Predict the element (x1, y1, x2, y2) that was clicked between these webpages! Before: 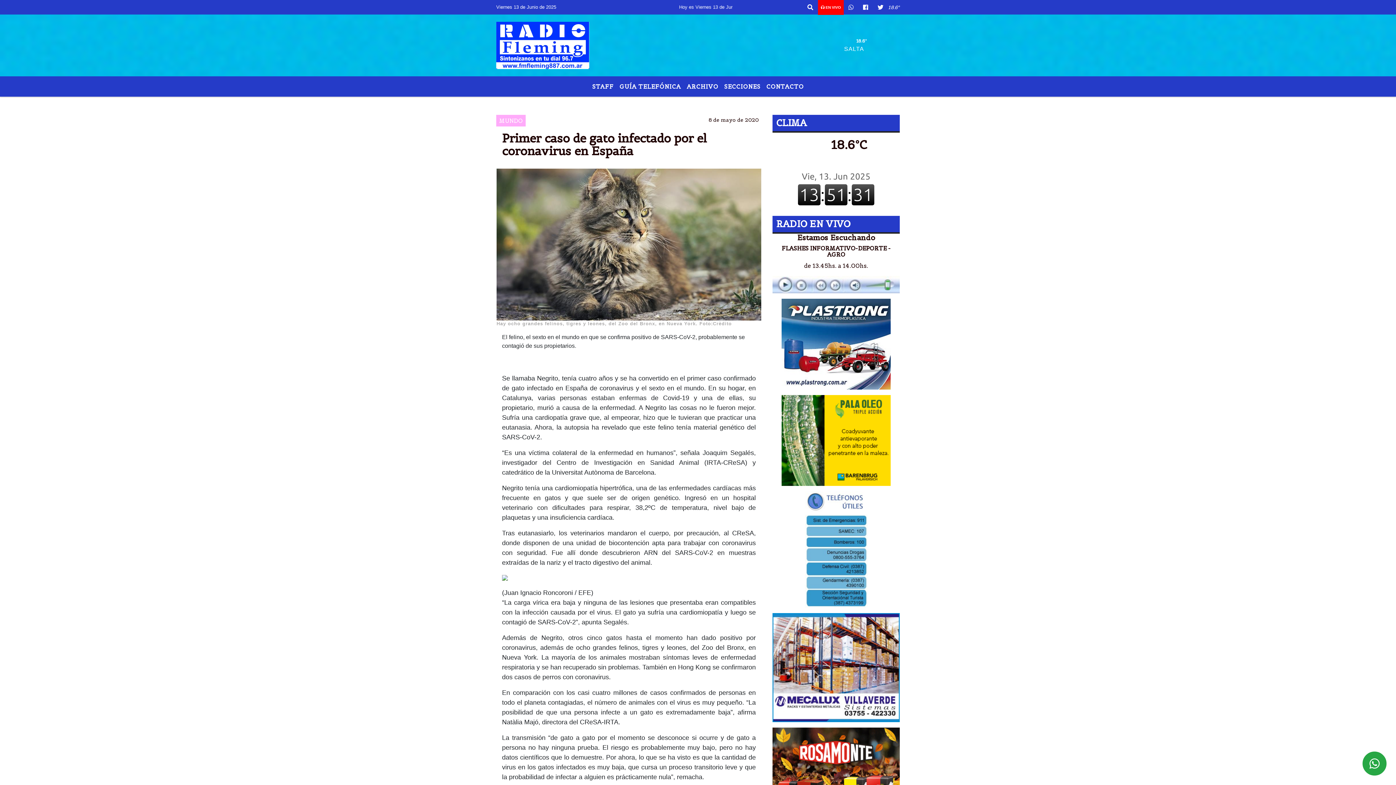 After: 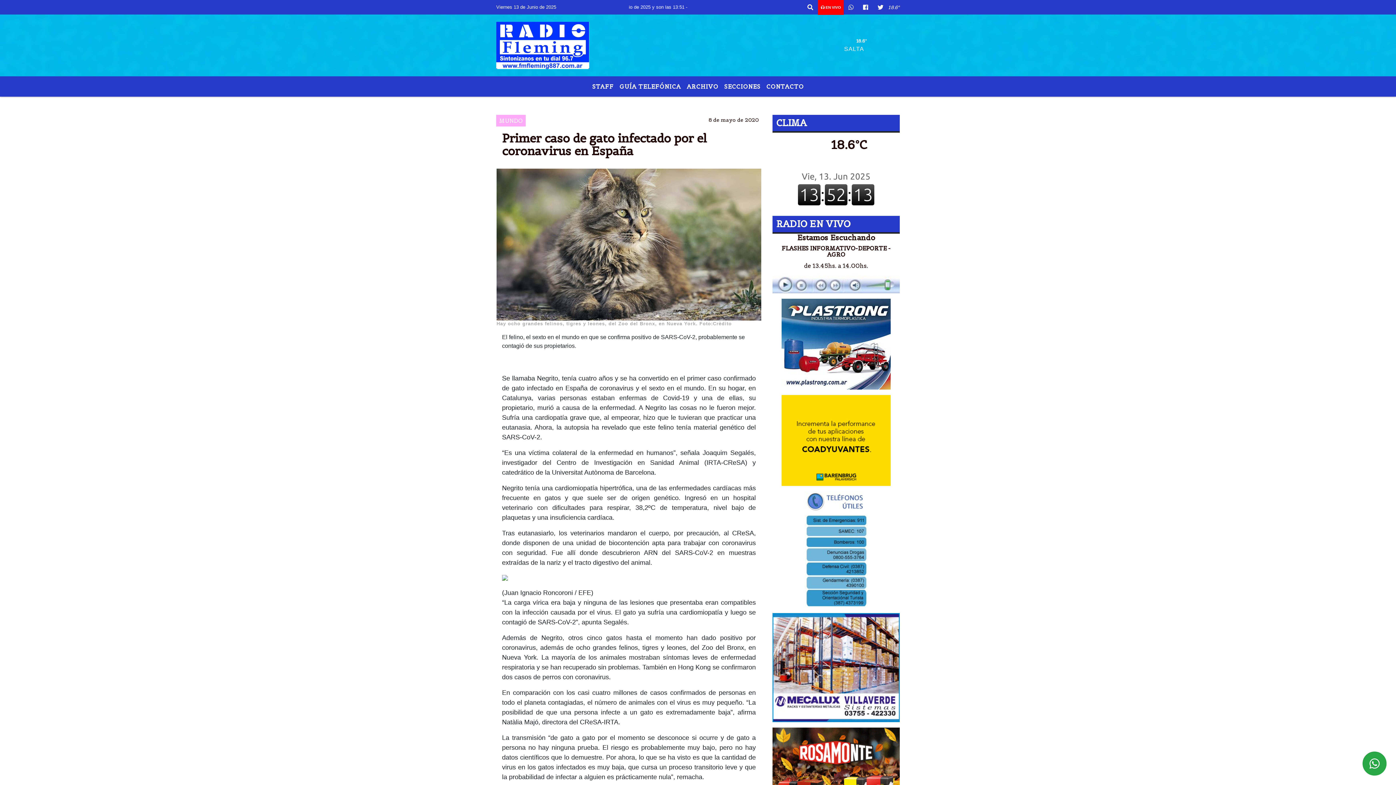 Action: bbox: (772, 613, 900, 722)